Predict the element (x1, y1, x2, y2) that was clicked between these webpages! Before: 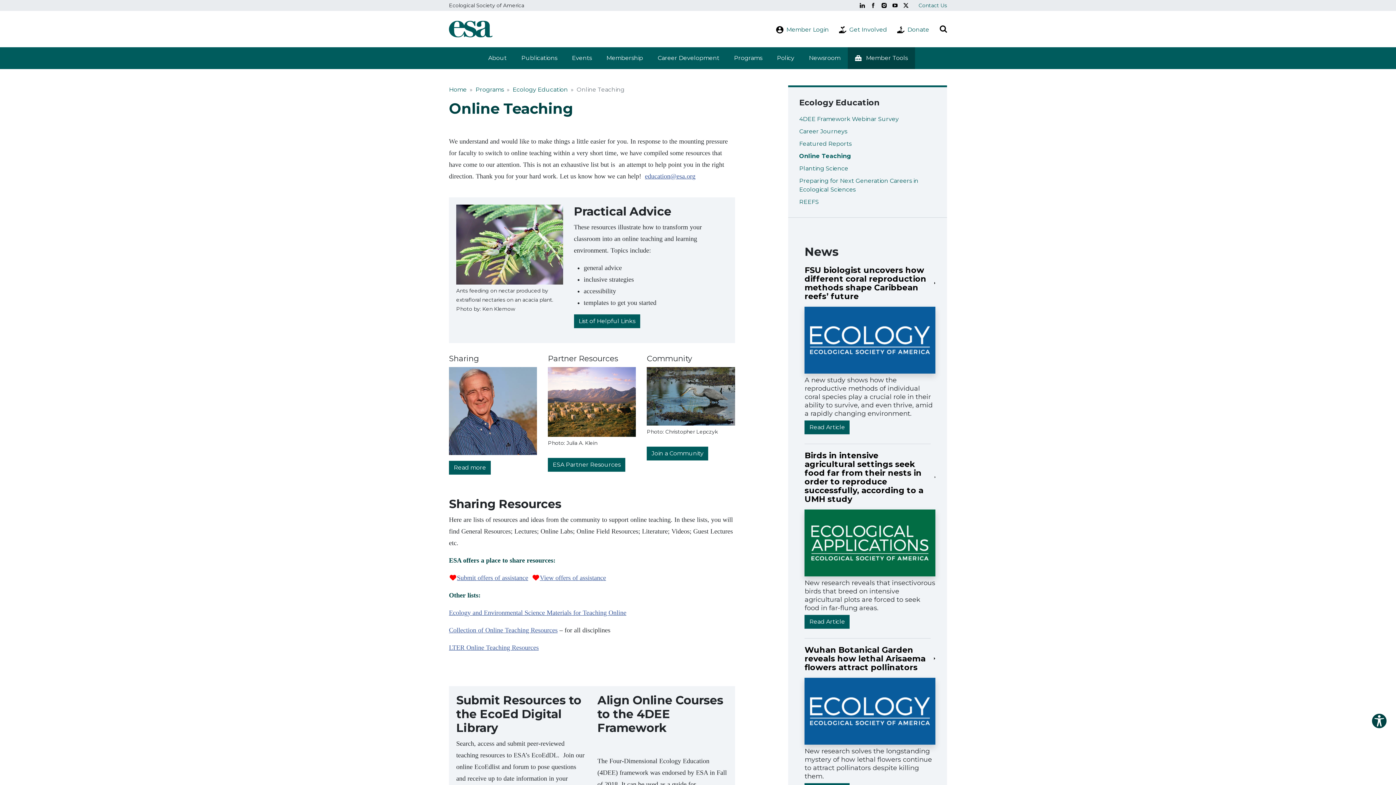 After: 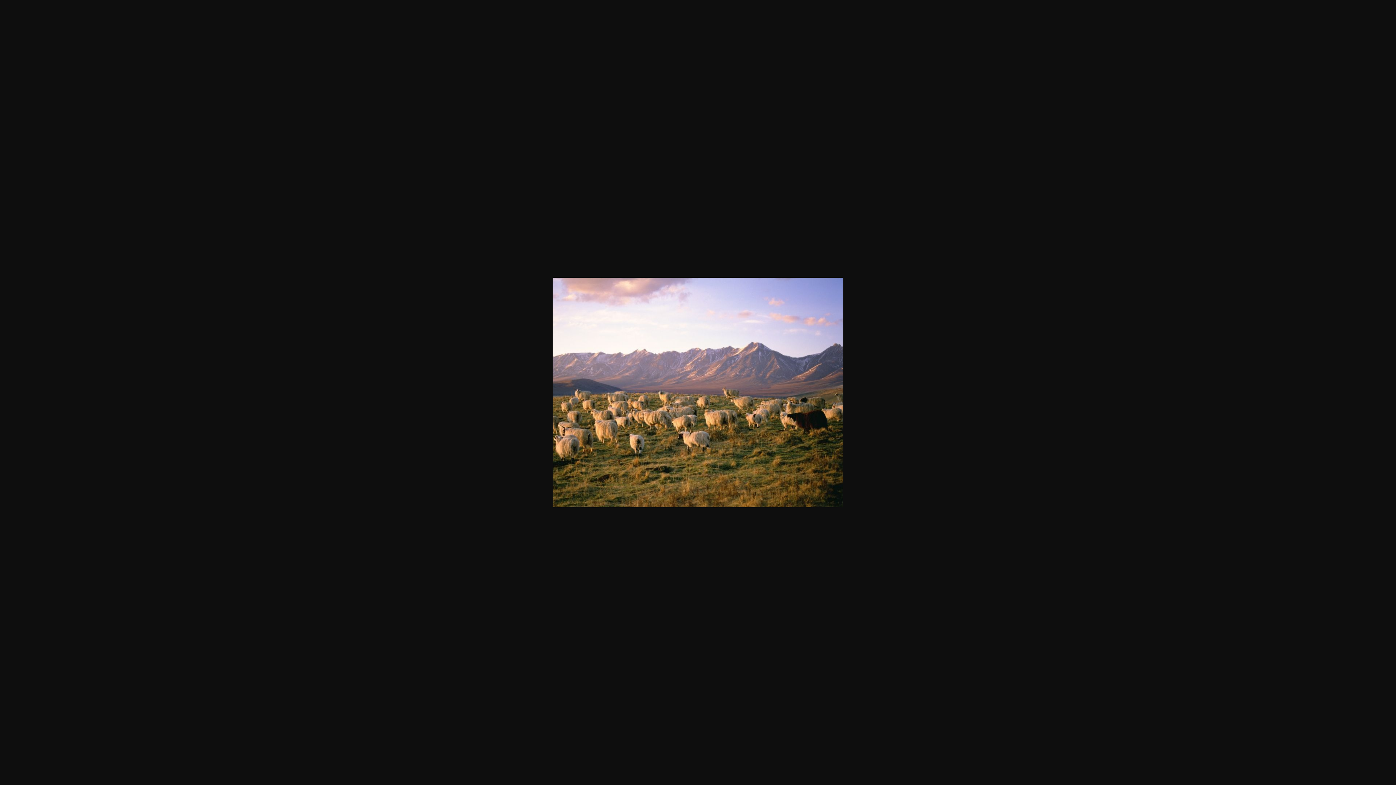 Action: bbox: (548, 397, 636, 405)